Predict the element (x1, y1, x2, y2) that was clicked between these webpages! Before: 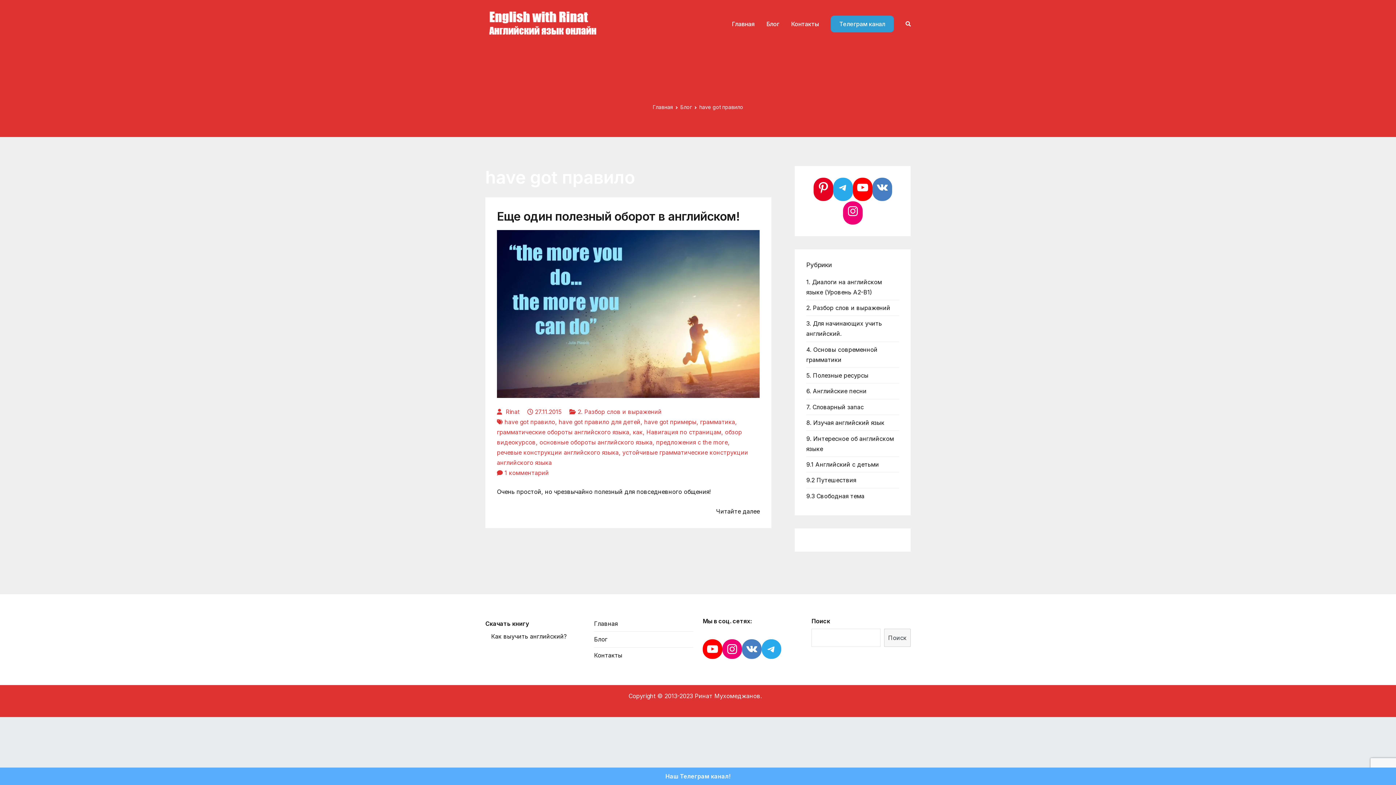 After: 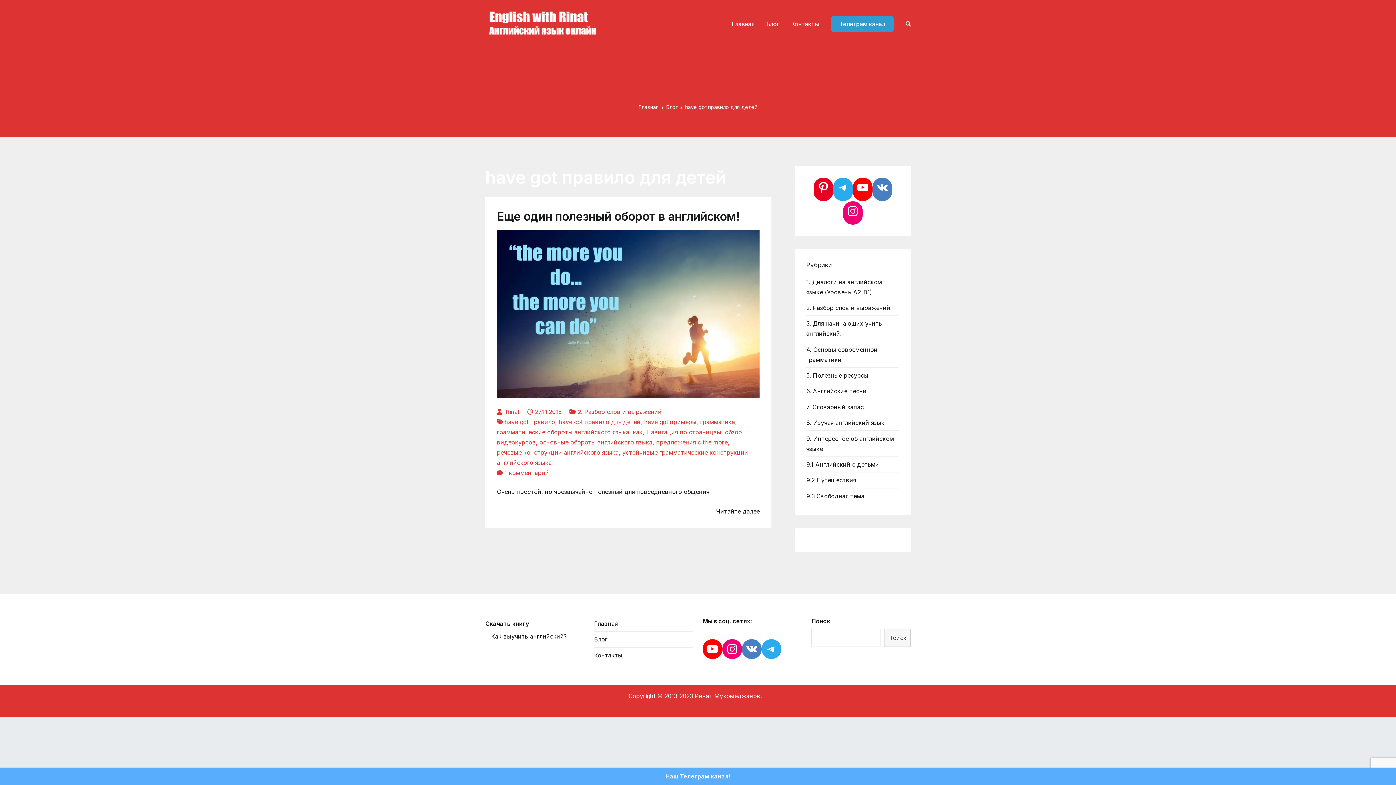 Action: label: have got правило для детей bbox: (558, 418, 640, 425)